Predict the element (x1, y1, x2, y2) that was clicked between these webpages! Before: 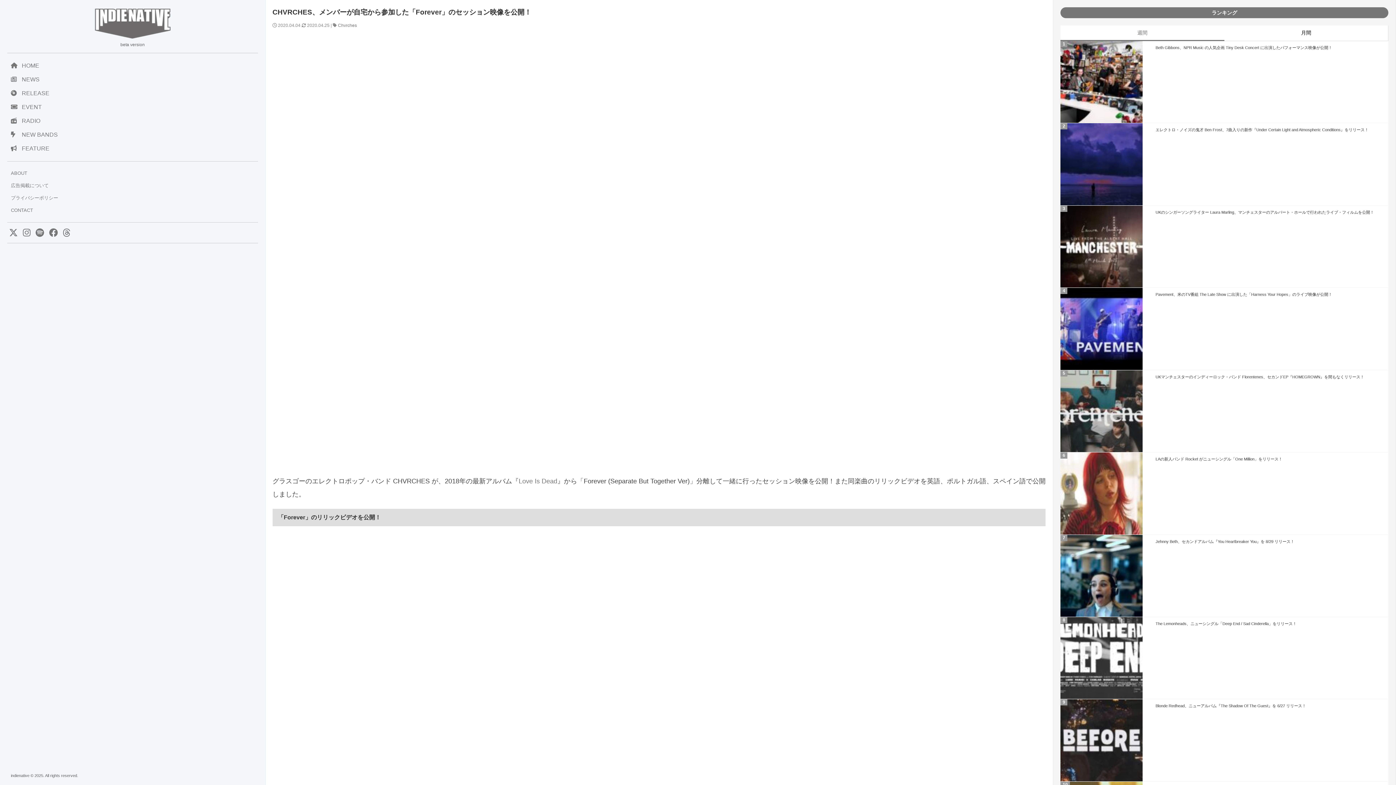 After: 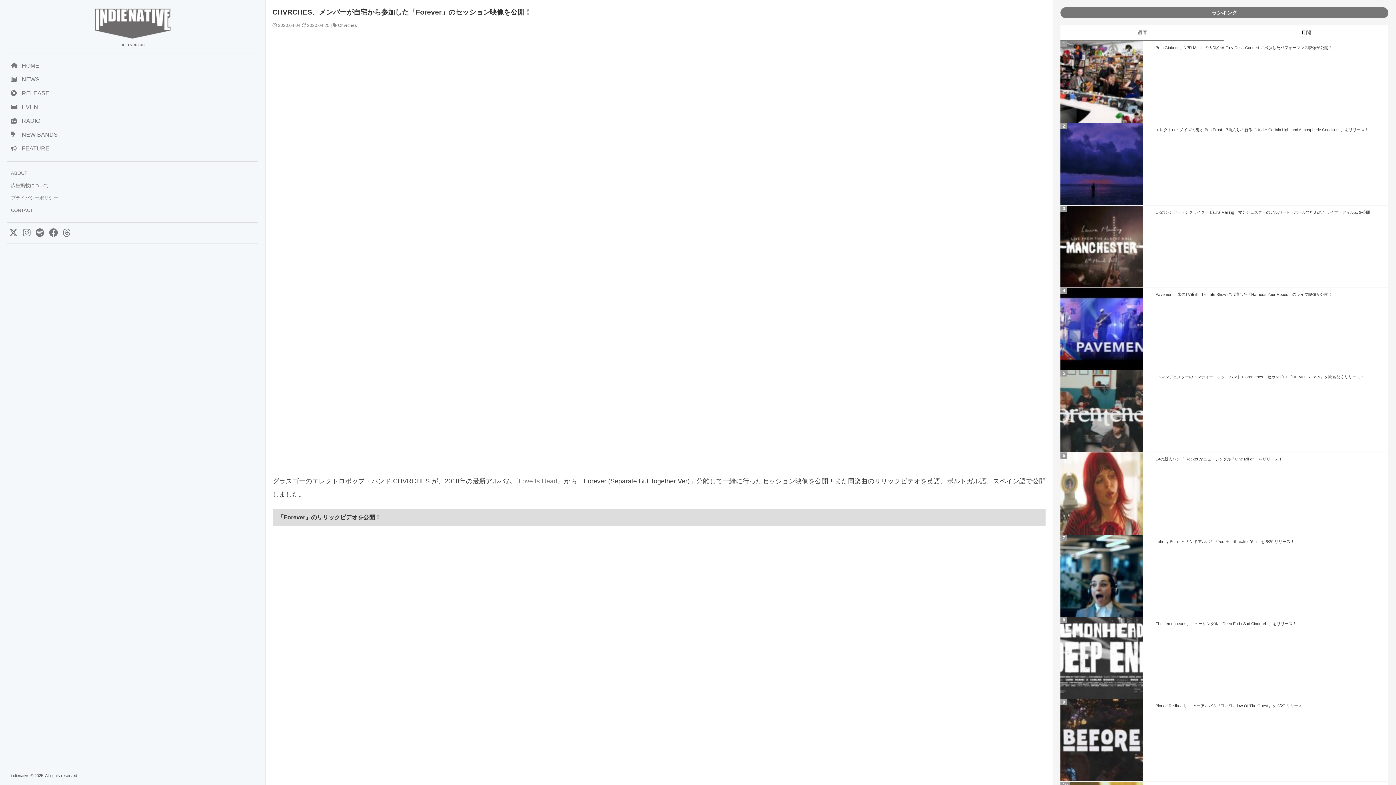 Action: bbox: (33, 230, 45, 237)